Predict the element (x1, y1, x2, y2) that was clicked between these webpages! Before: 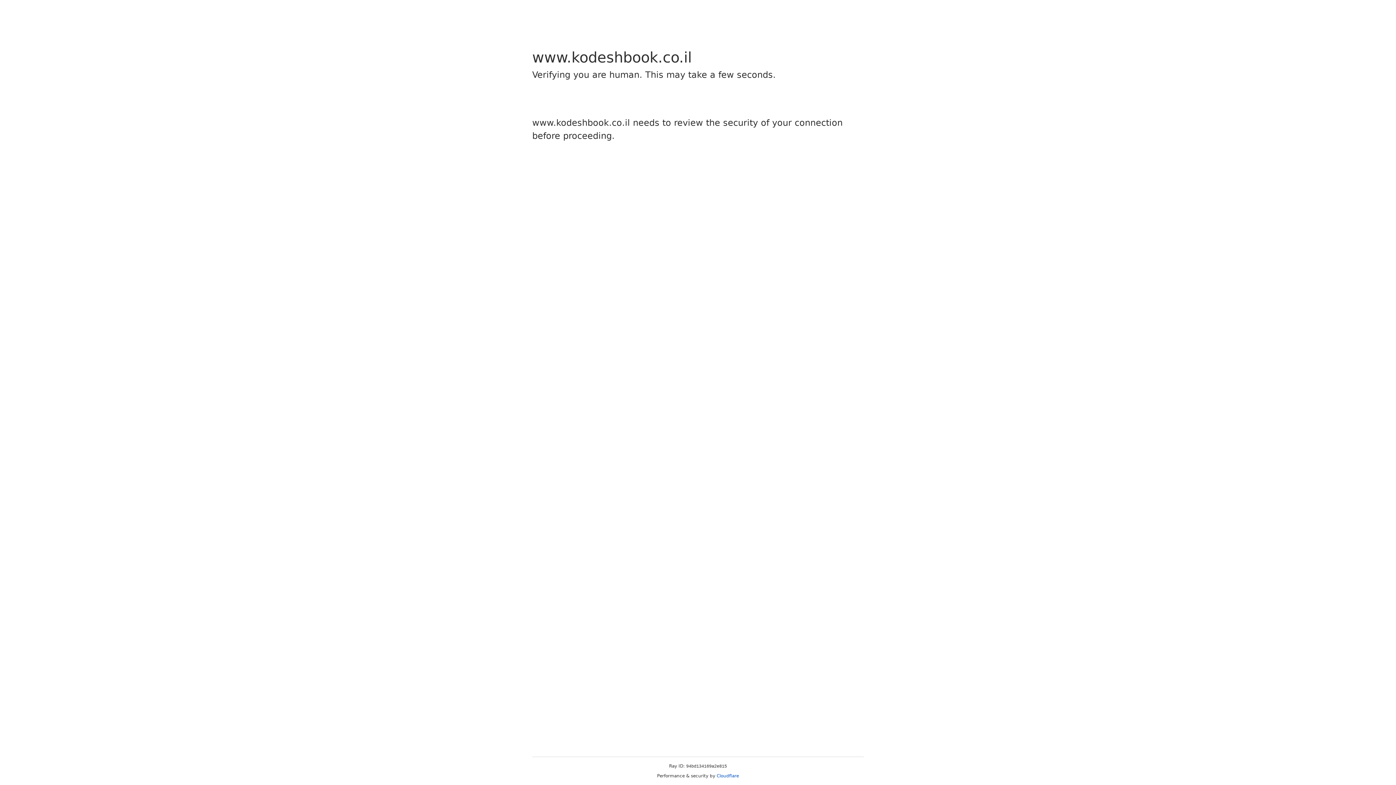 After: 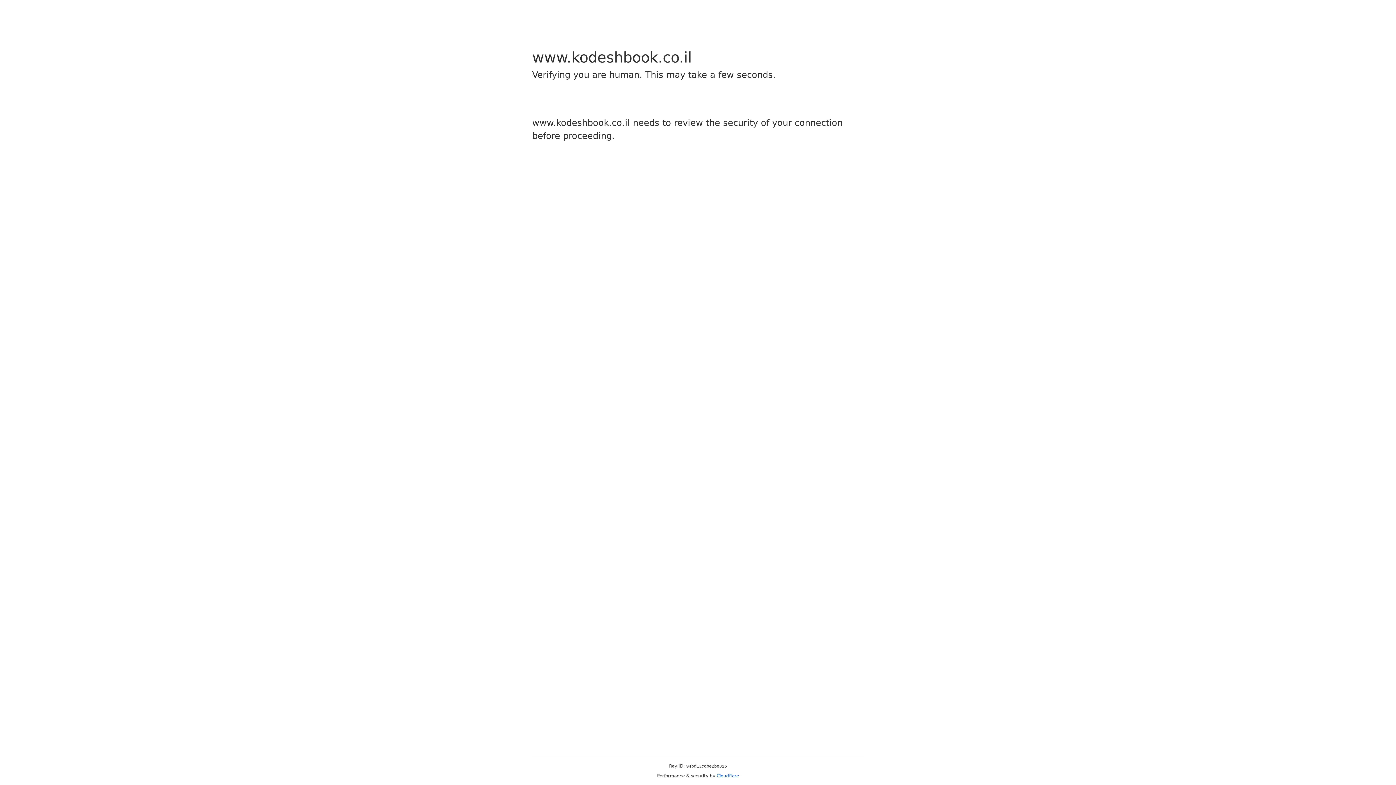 Action: label: Cloudflare bbox: (716, 773, 739, 778)